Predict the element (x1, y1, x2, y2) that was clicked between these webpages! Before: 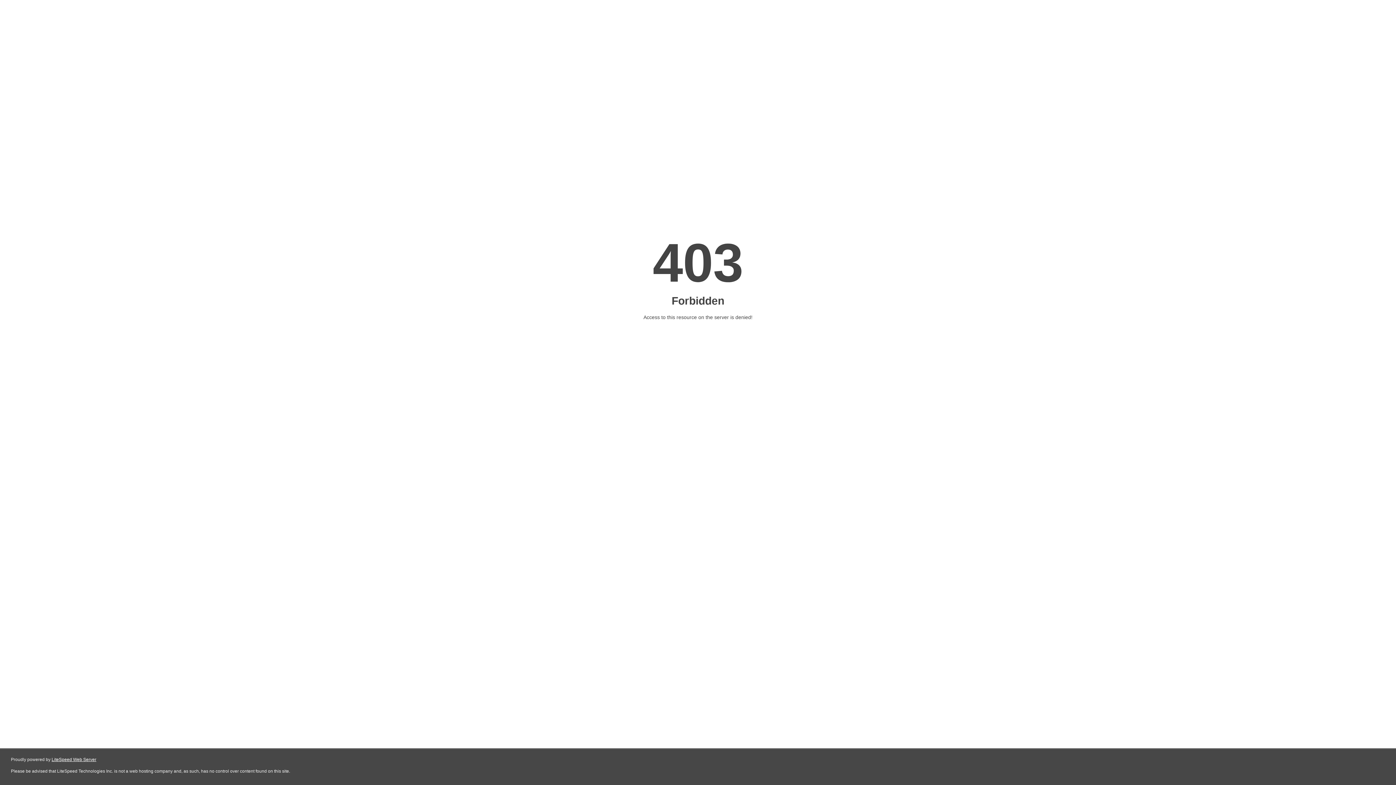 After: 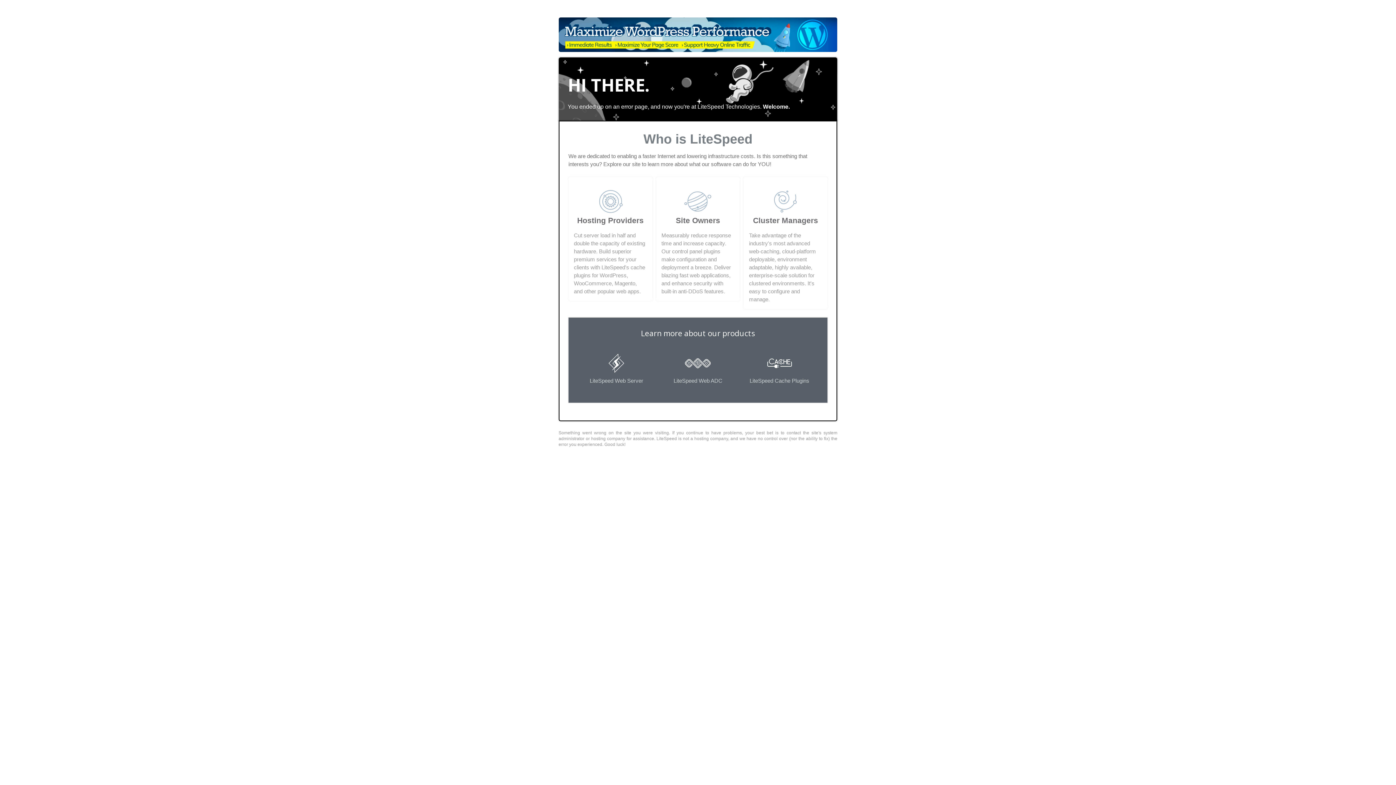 Action: label: LiteSpeed Web Server bbox: (51, 757, 96, 762)